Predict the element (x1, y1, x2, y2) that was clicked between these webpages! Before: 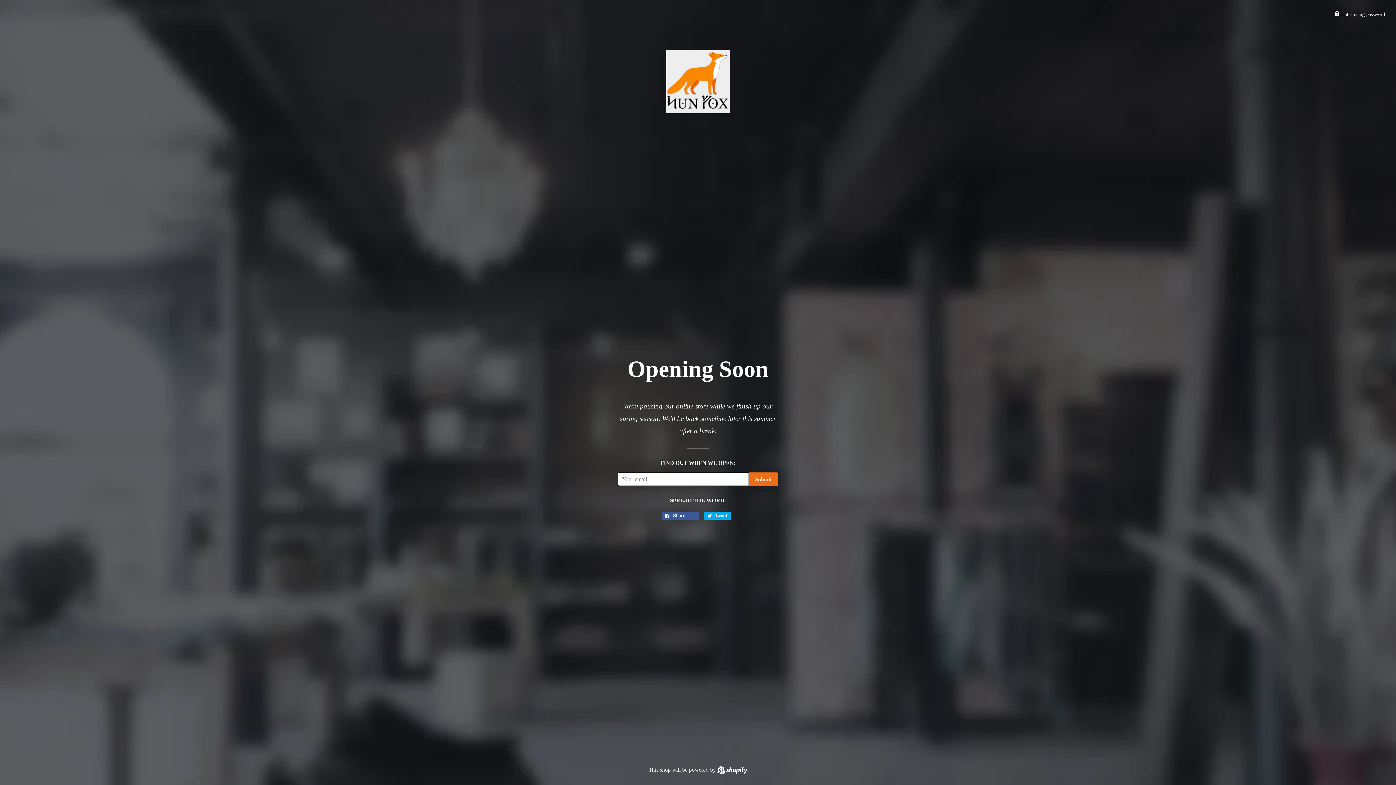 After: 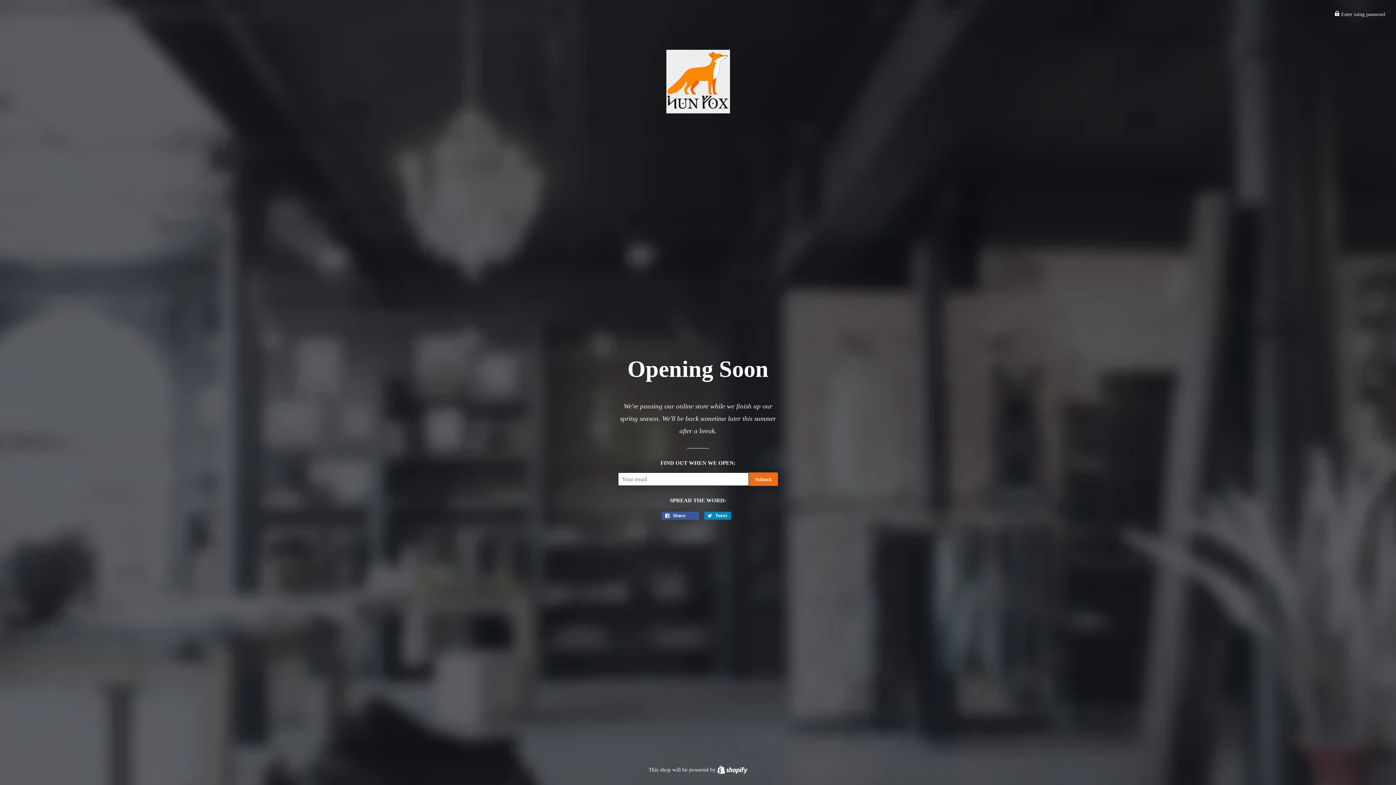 Action: bbox: (704, 512, 731, 520) label:  Tweet